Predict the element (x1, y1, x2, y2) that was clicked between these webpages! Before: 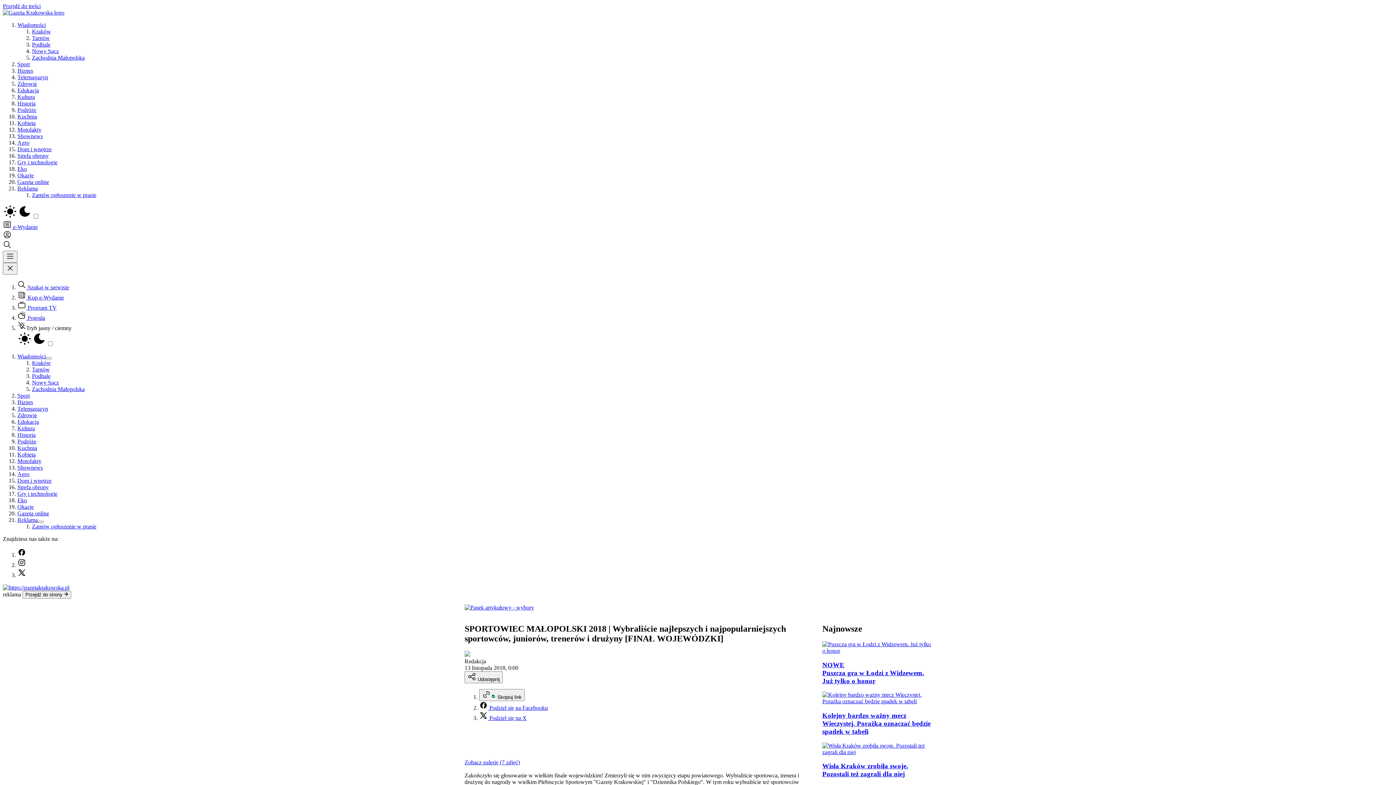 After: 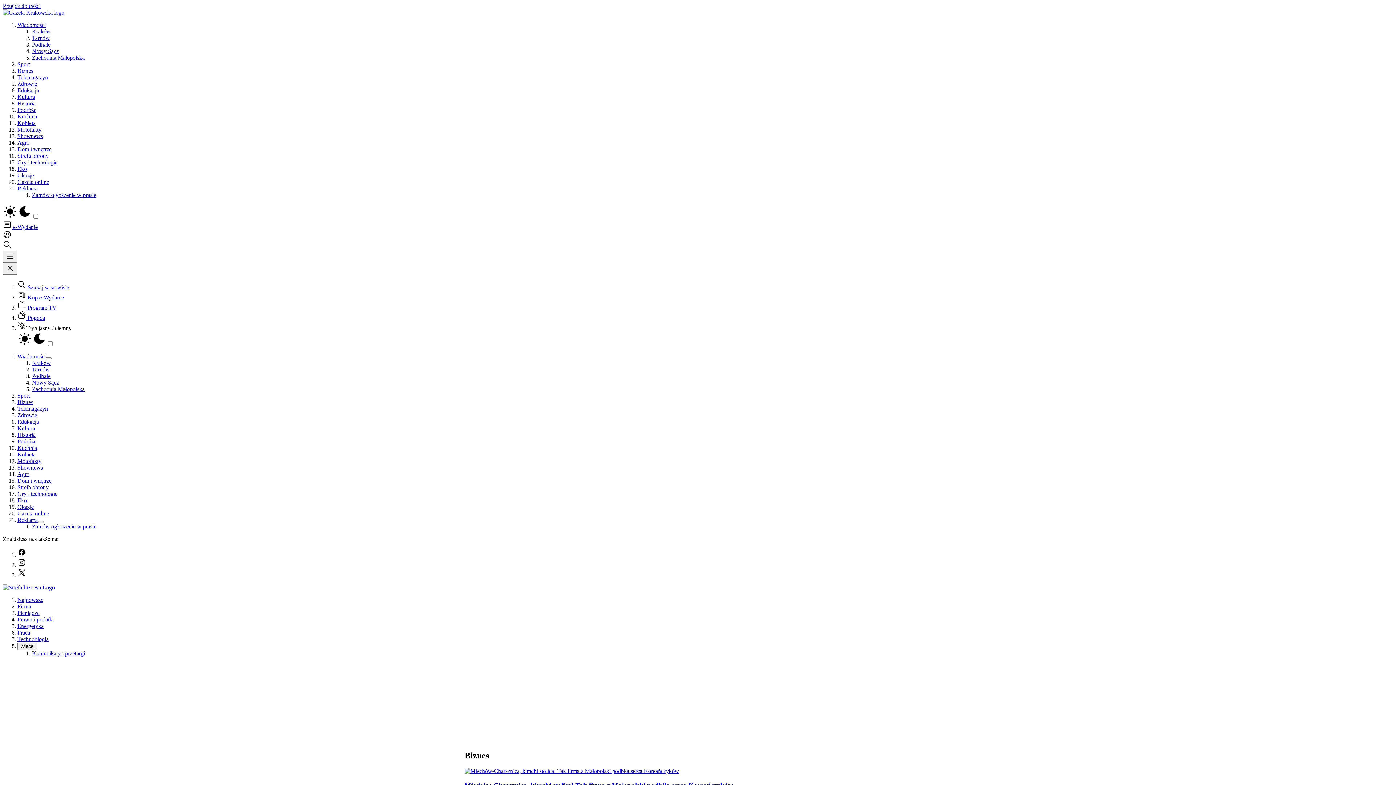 Action: label: Biznes bbox: (17, 67, 33, 73)